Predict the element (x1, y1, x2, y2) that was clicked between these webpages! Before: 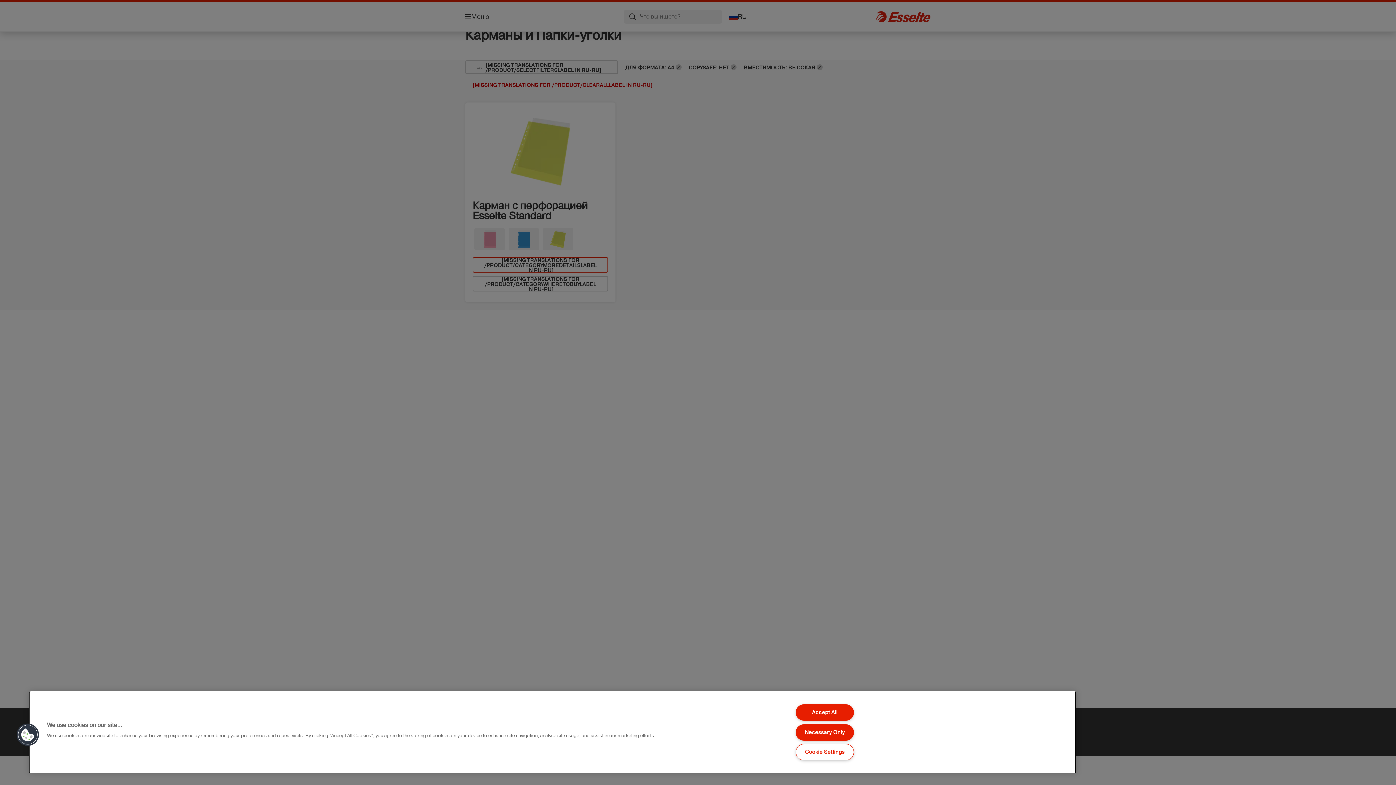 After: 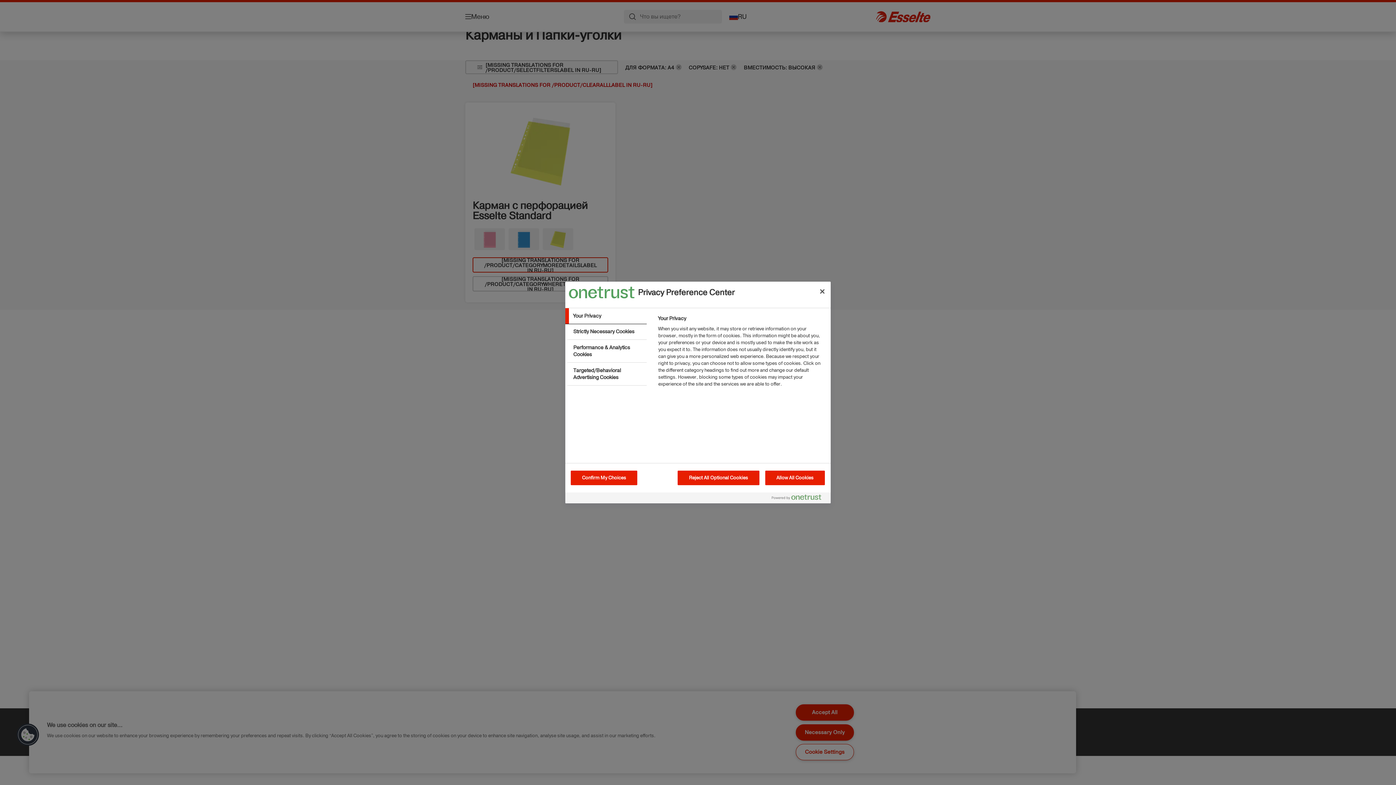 Action: label: Cookie Settings bbox: (795, 744, 854, 760)